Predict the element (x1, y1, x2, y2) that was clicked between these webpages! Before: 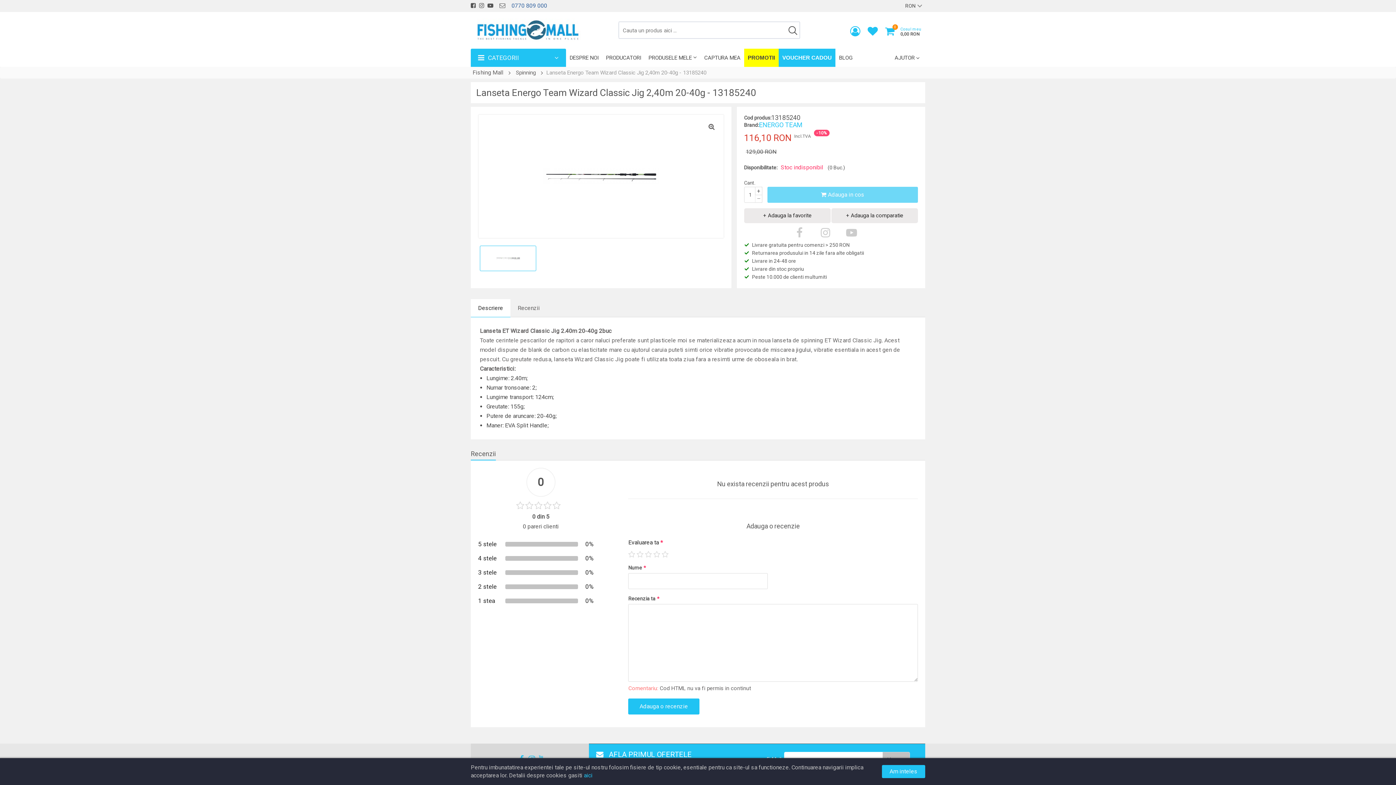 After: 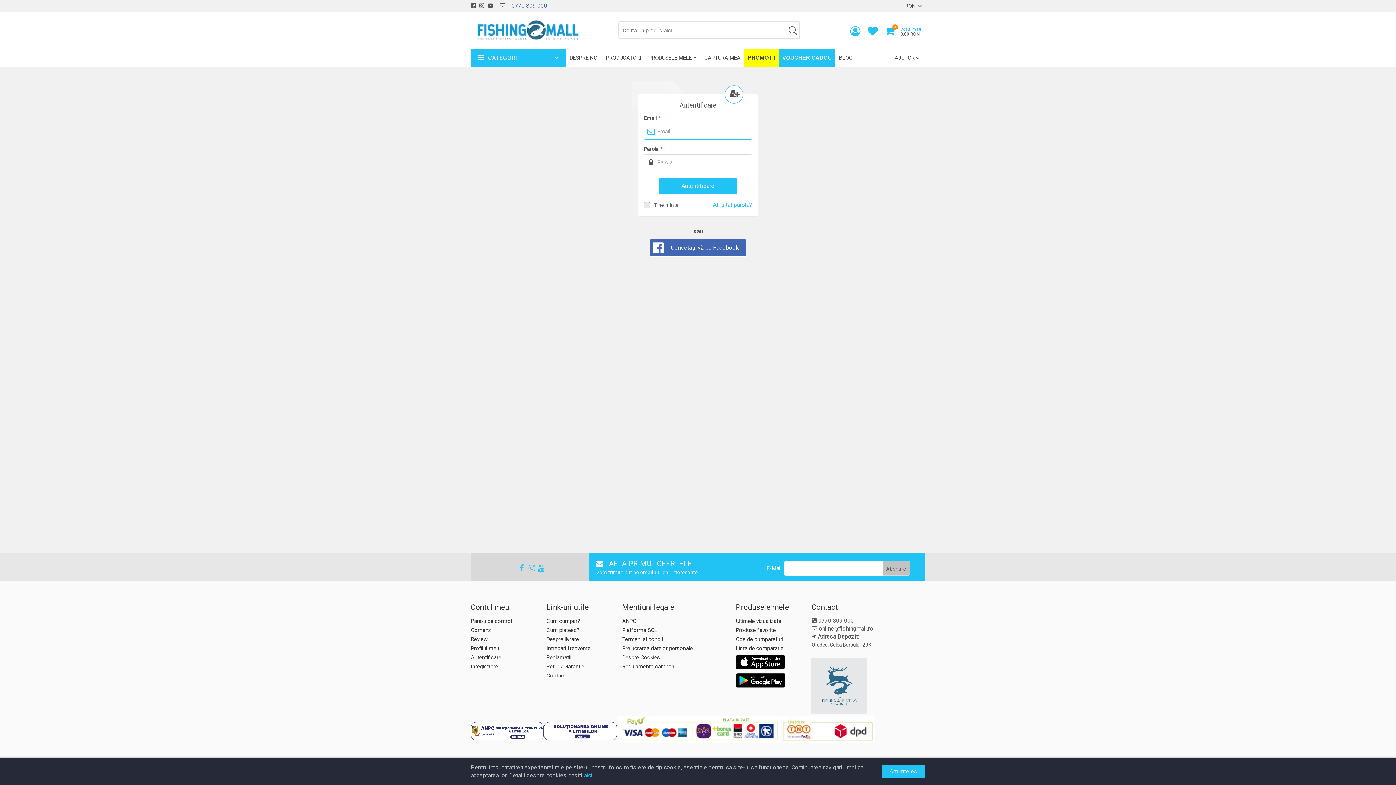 Action: bbox: (867, 29, 878, 36)